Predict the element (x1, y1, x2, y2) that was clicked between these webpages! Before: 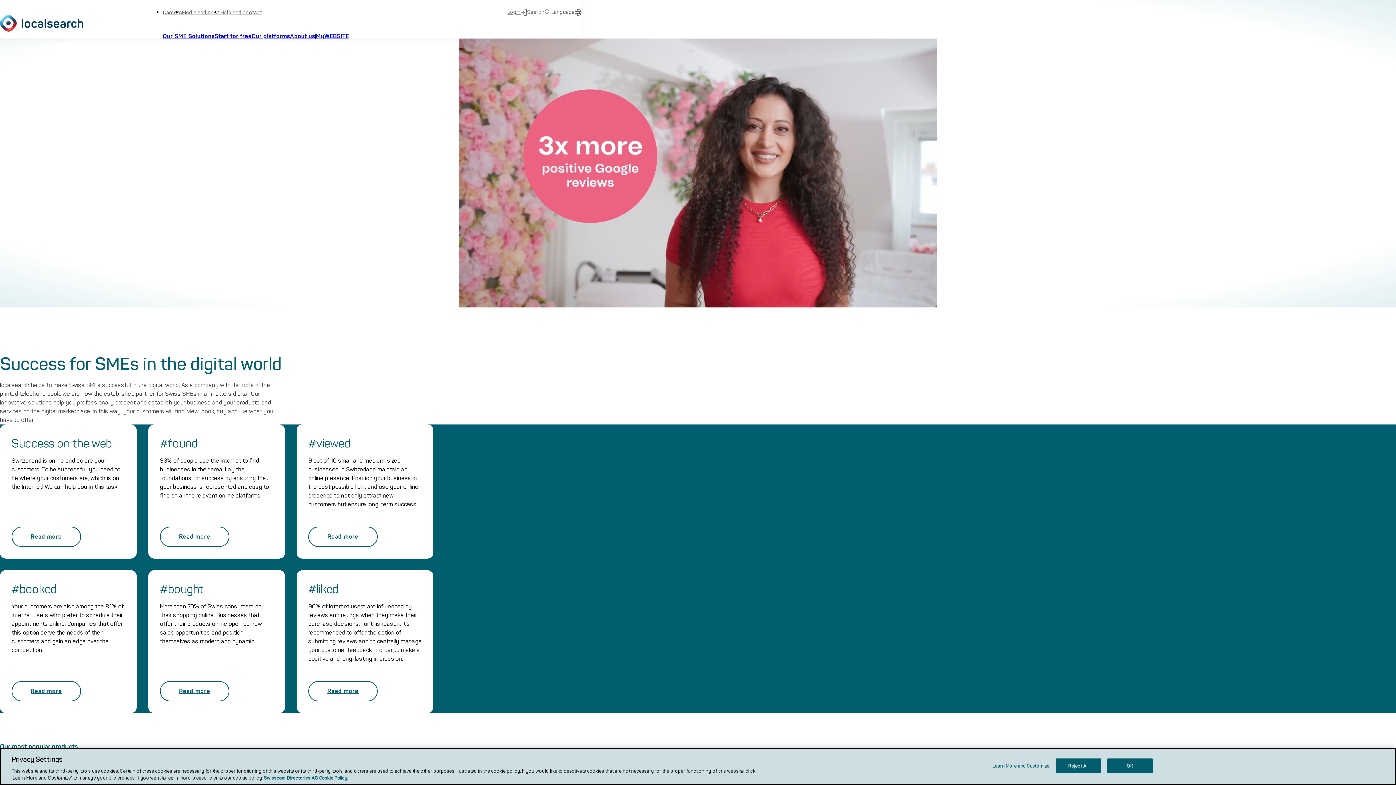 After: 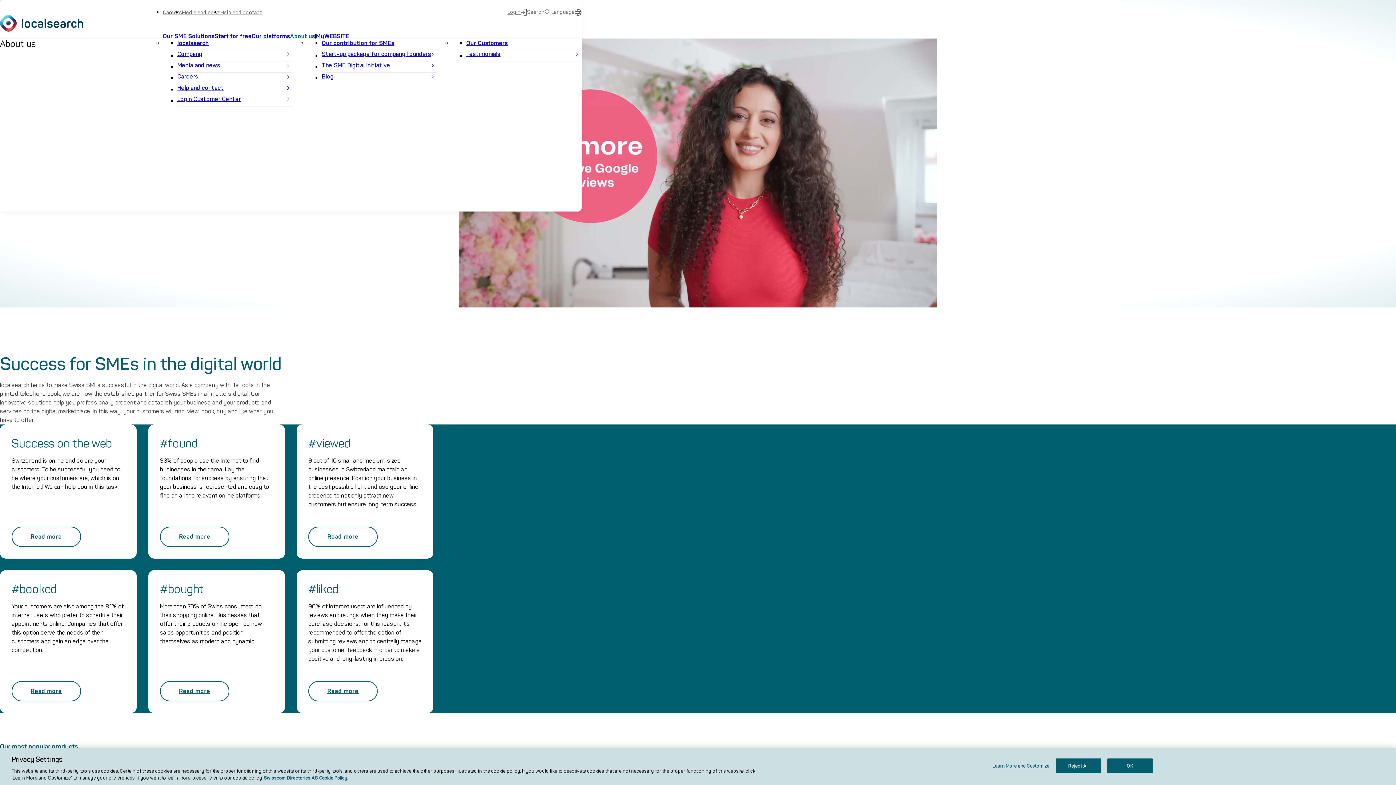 Action: label: About us bbox: (290, 32, 315, 40)